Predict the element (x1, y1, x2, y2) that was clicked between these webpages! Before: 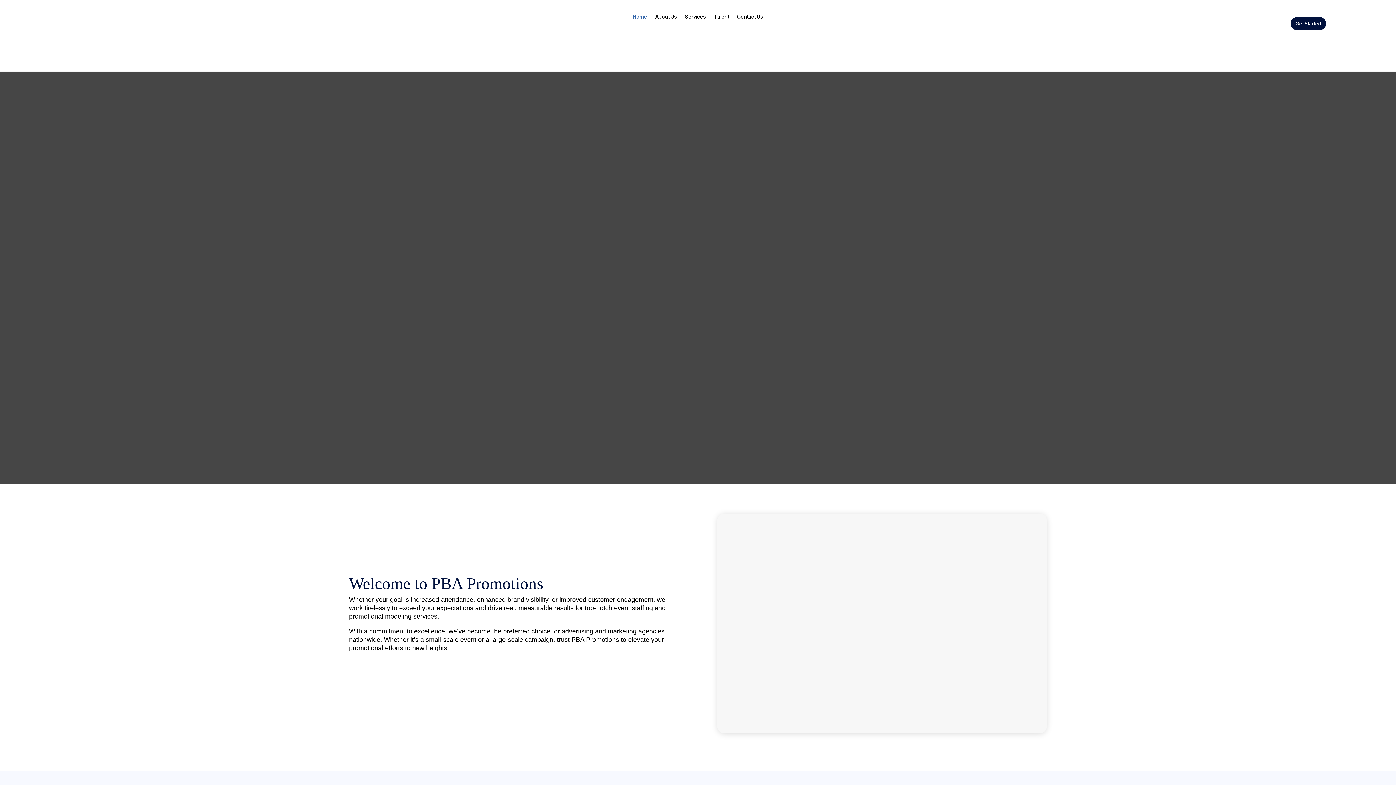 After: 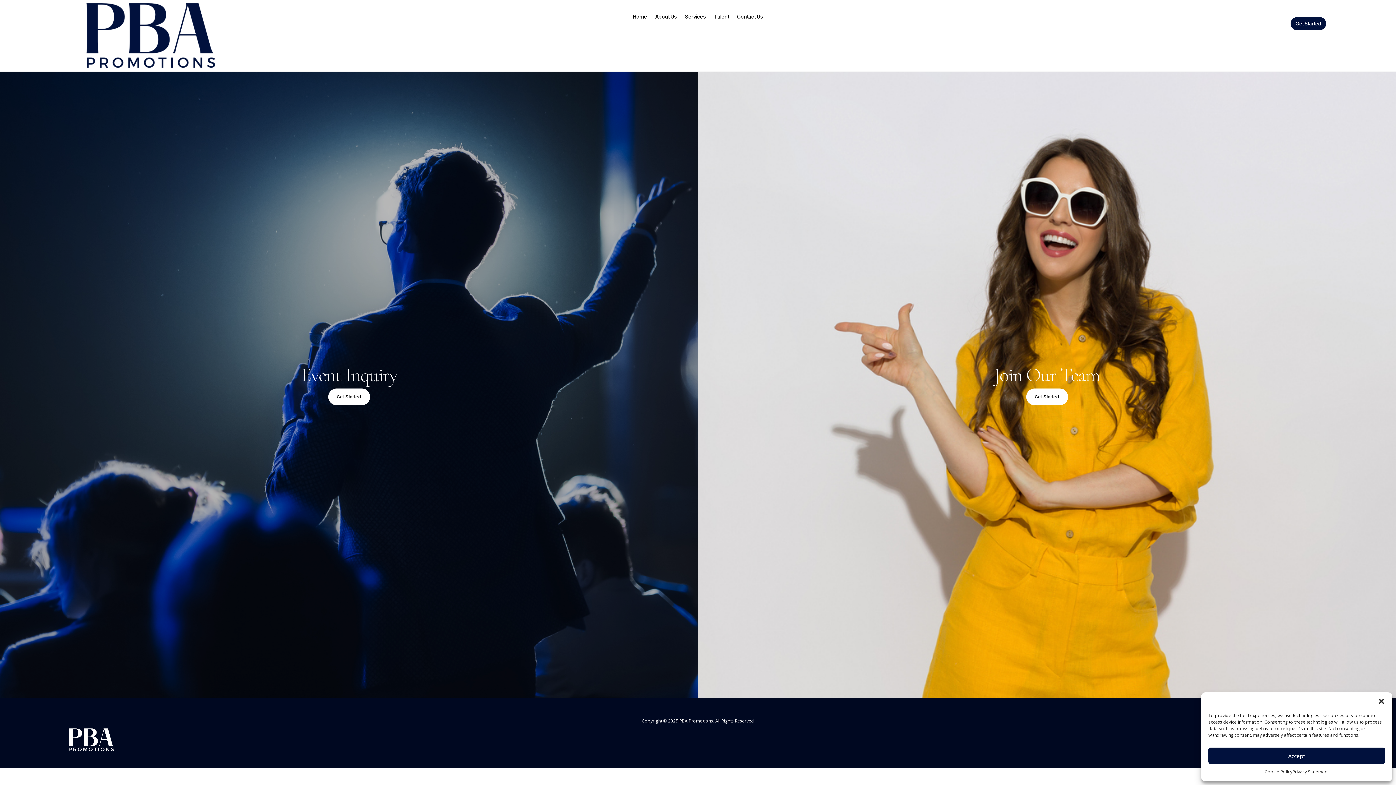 Action: bbox: (1290, 17, 1326, 30) label: Get Started